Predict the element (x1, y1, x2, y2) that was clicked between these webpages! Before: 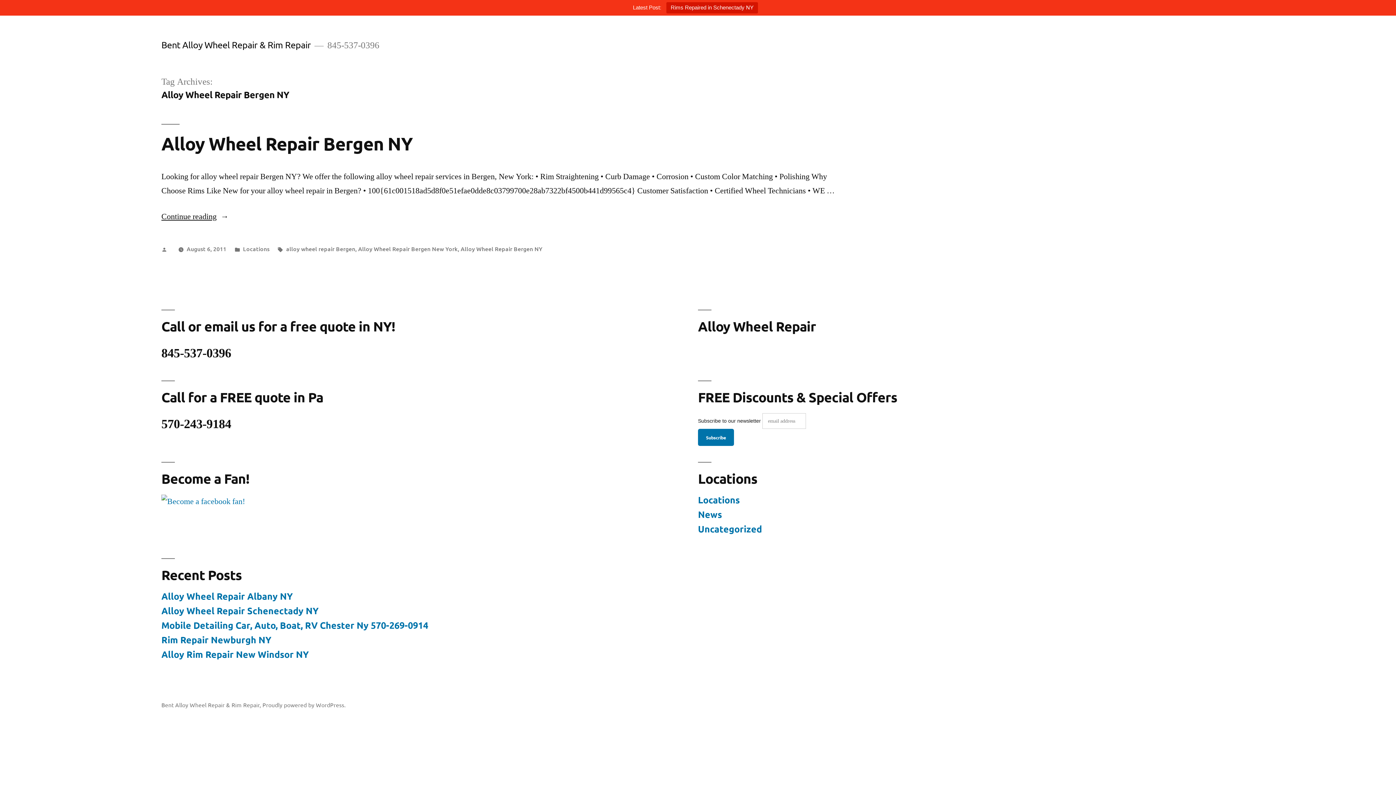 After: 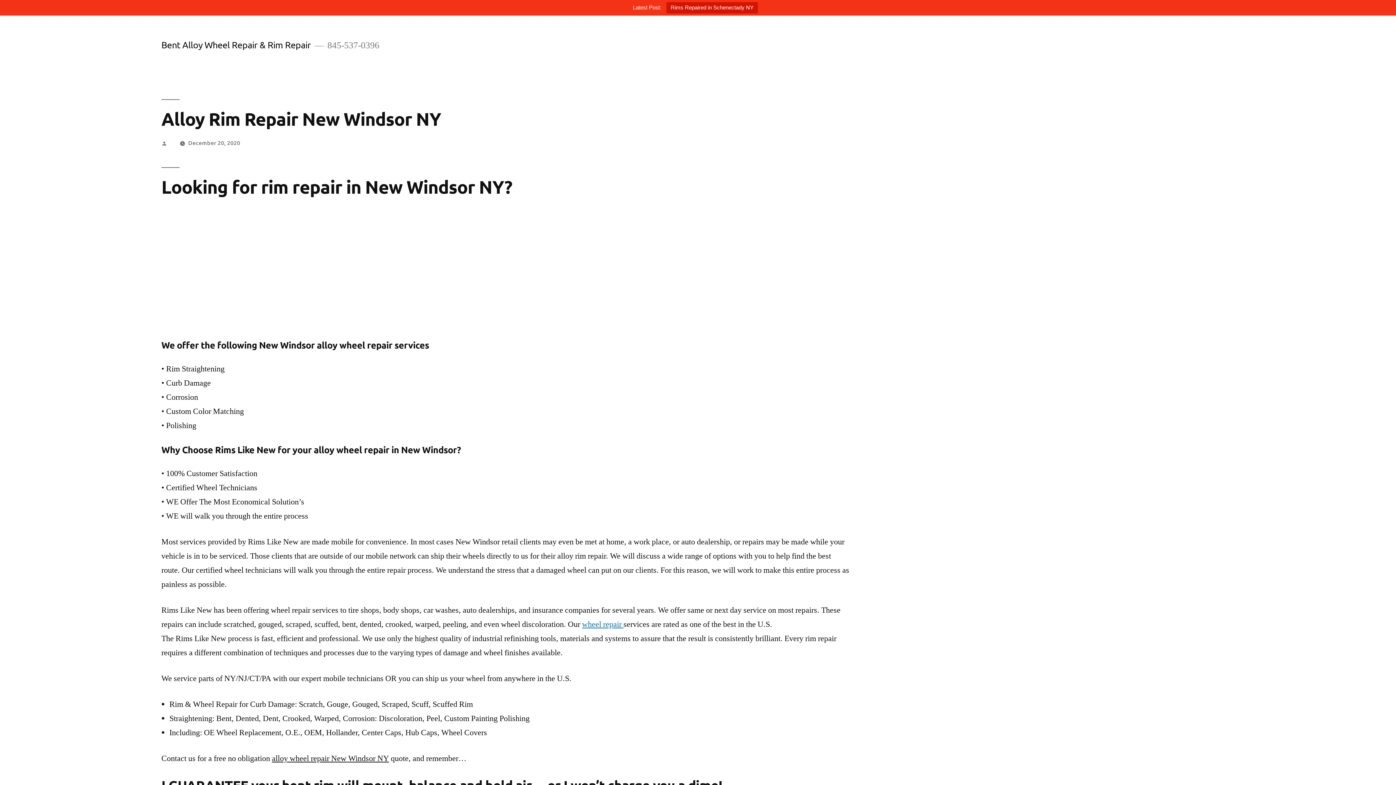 Action: bbox: (161, 648, 309, 660) label: Alloy Rim Repair New Windsor NY